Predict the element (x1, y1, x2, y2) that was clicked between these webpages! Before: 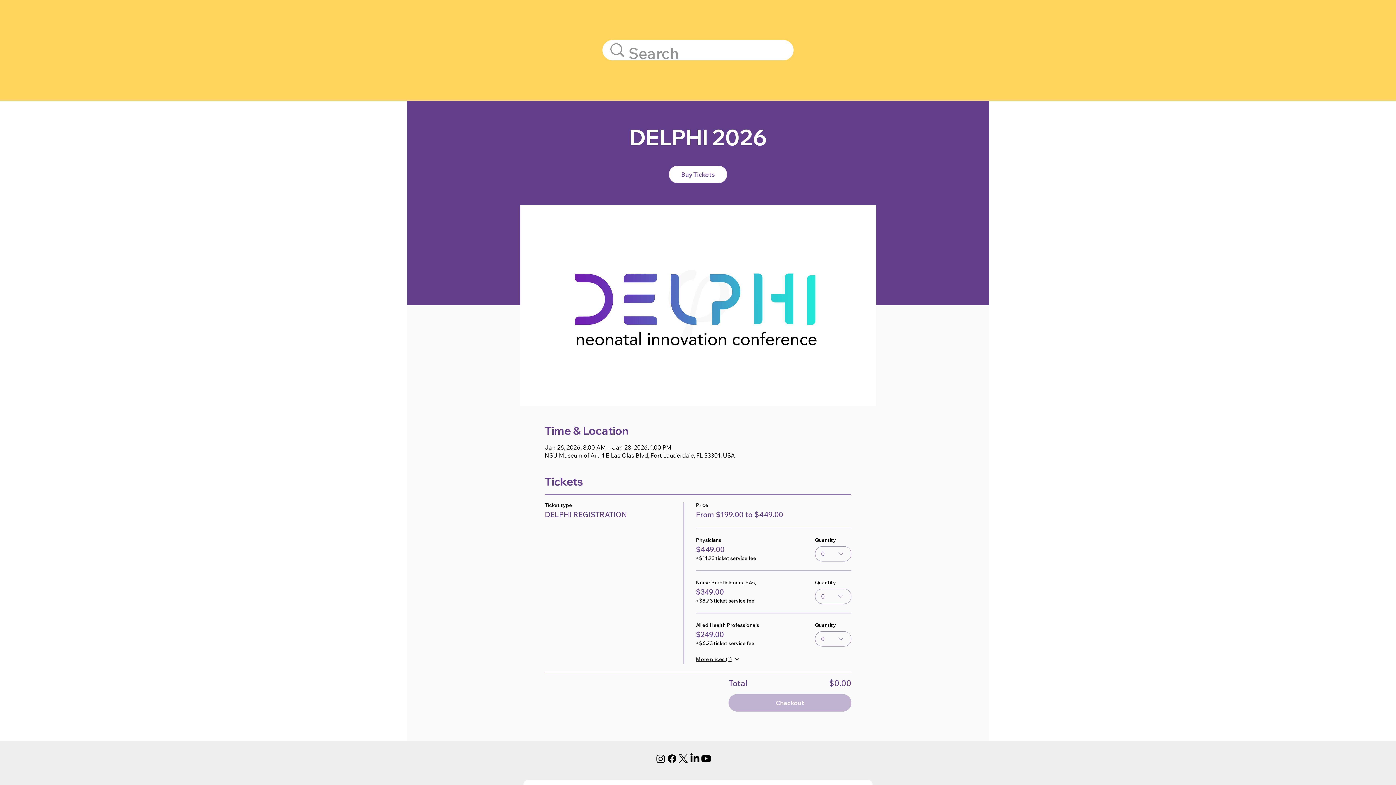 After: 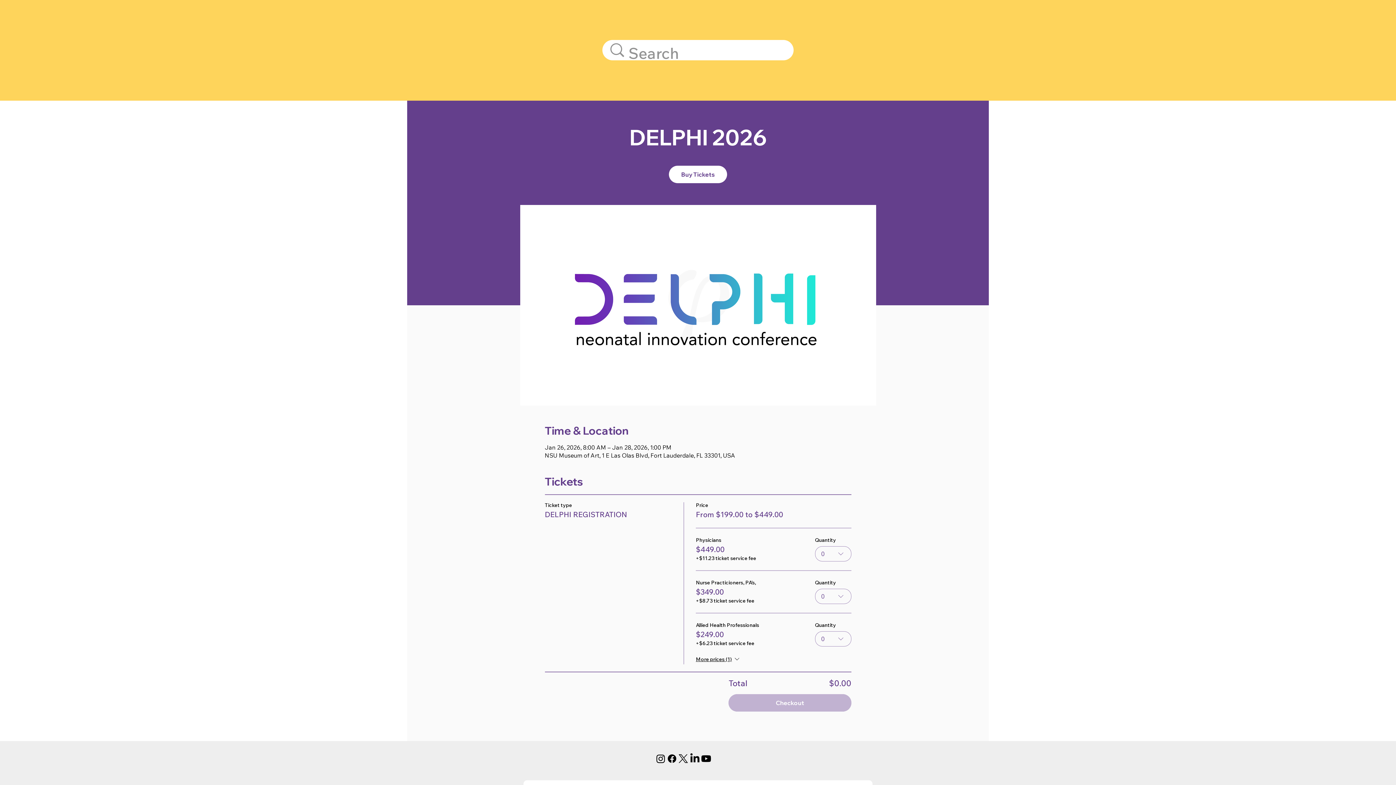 Action: bbox: (655, 753, 666, 764) label: Instagram